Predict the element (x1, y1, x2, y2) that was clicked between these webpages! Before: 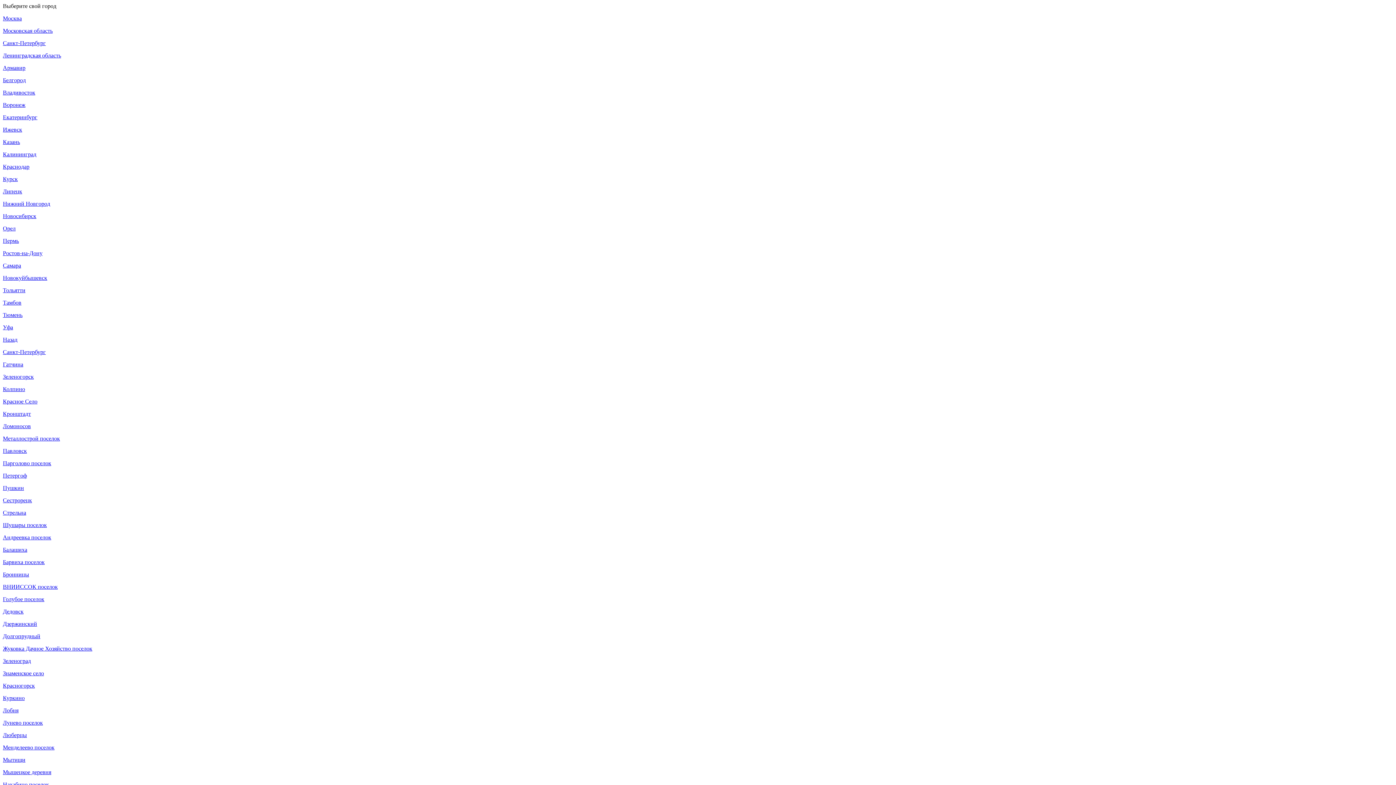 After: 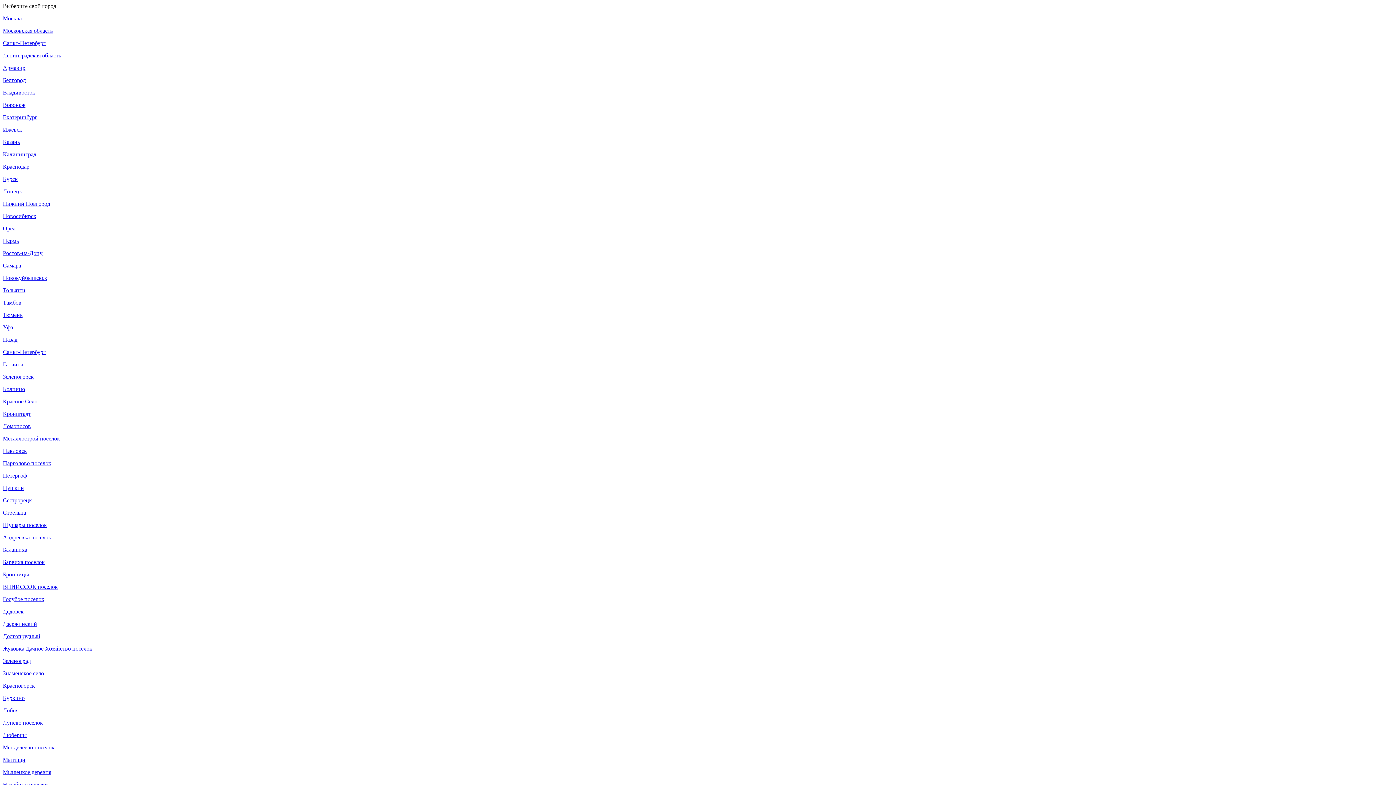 Action: label: Андреевка поселок bbox: (2, 534, 51, 540)